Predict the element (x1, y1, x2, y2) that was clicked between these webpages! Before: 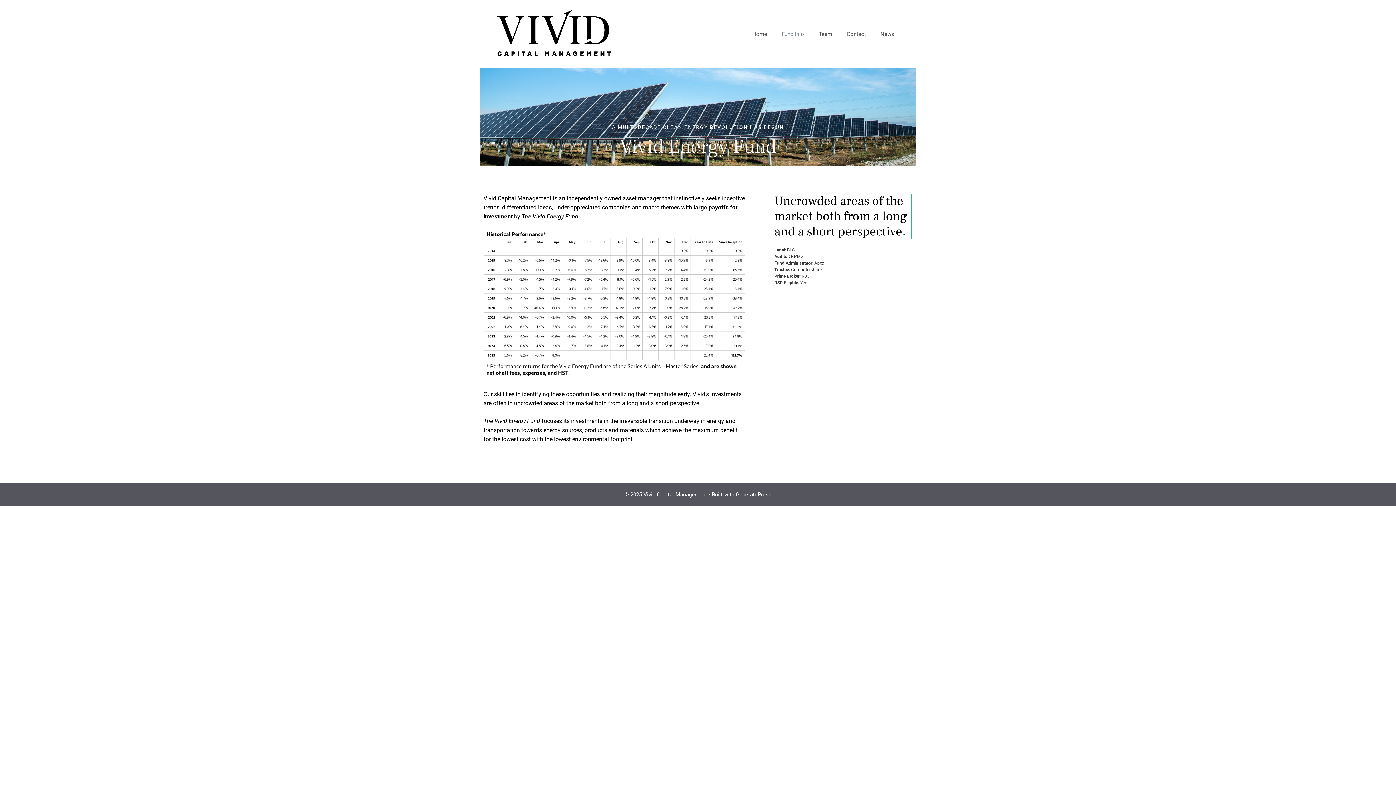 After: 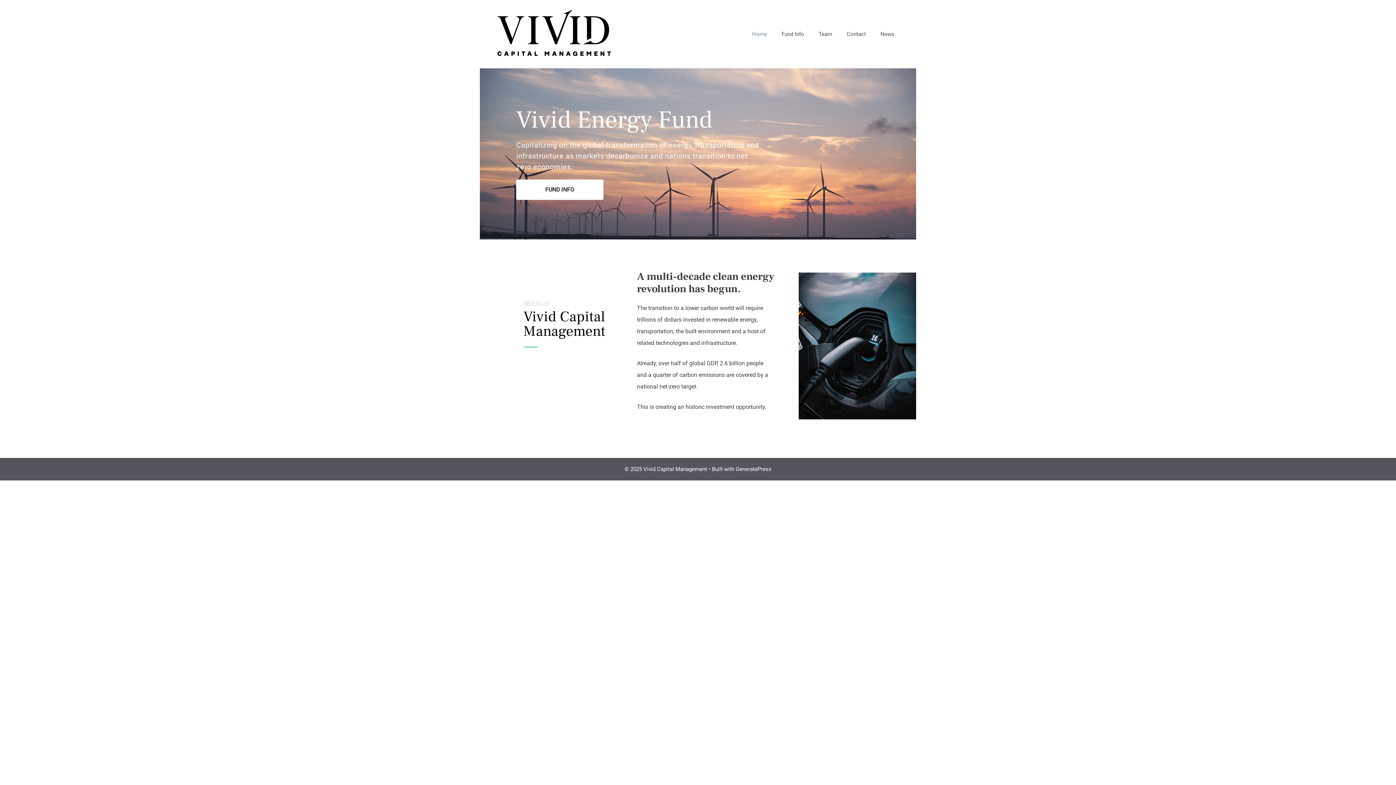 Action: bbox: (745, 23, 774, 45) label: Home